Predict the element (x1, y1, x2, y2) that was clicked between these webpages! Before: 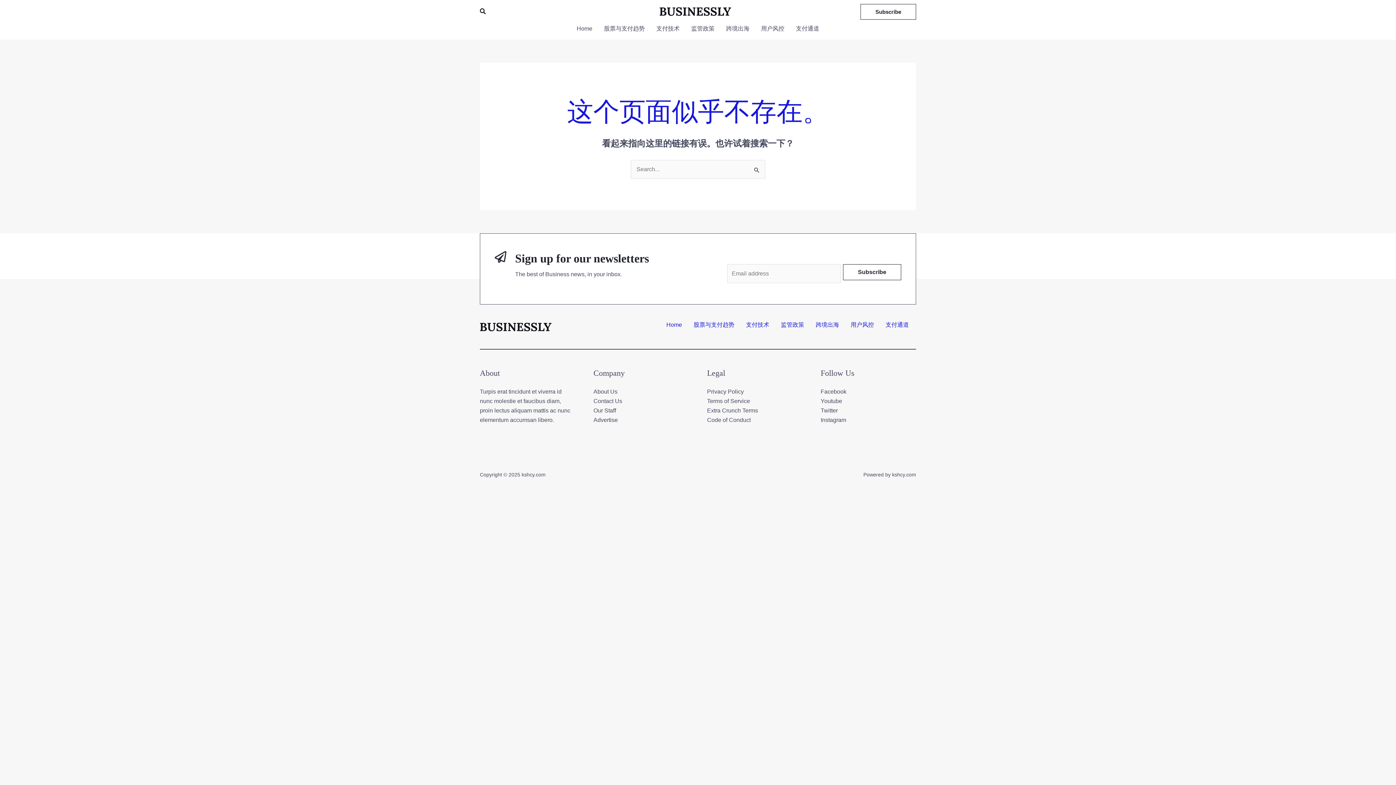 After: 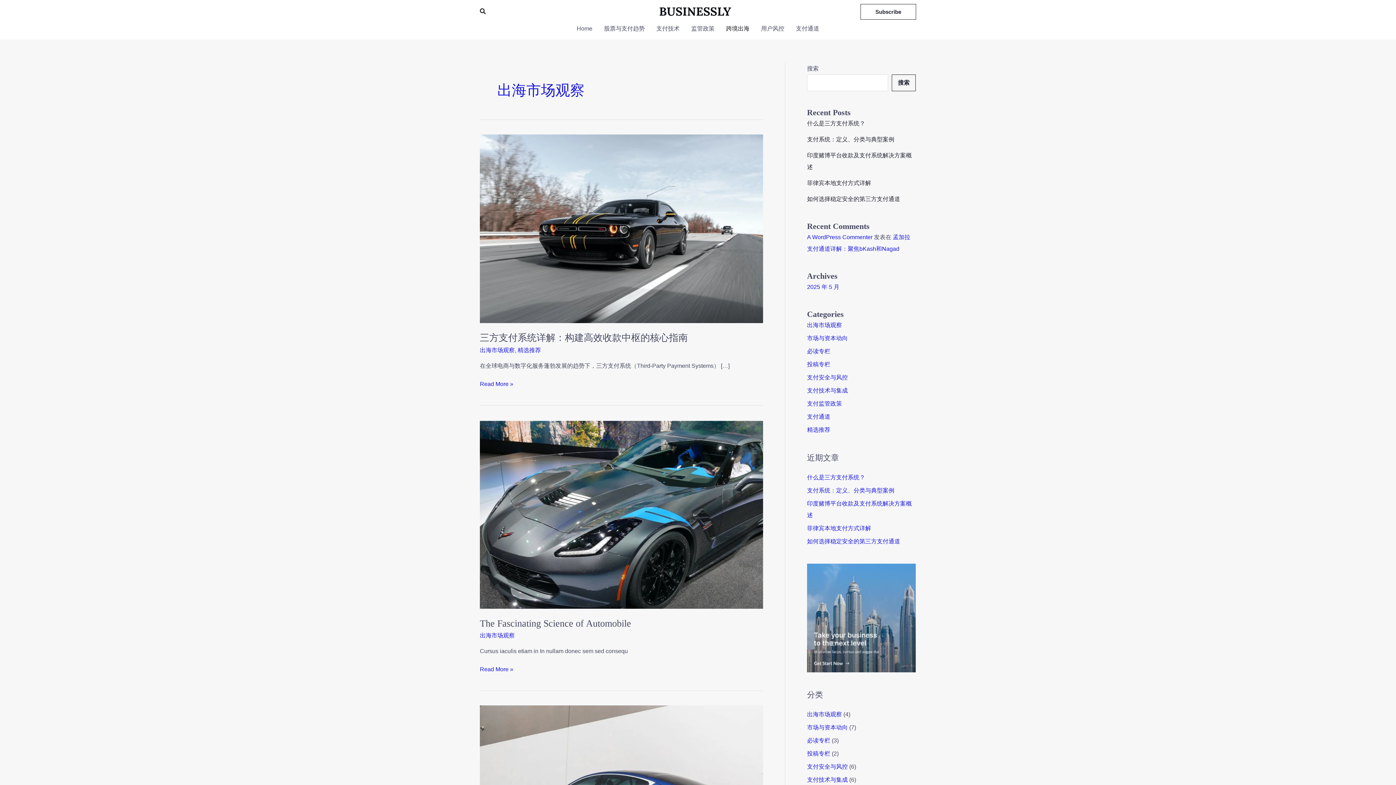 Action: bbox: (720, 23, 755, 34) label: 跨境出海